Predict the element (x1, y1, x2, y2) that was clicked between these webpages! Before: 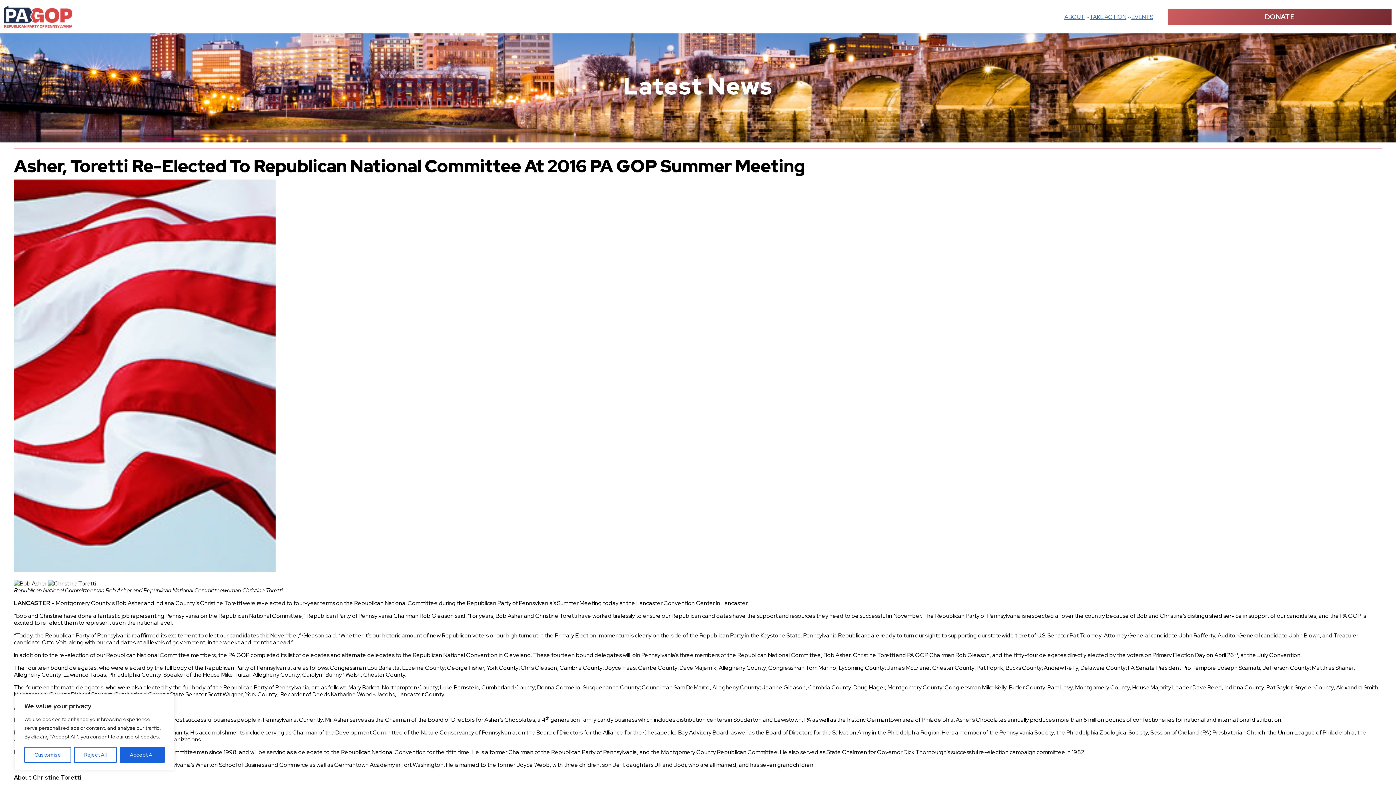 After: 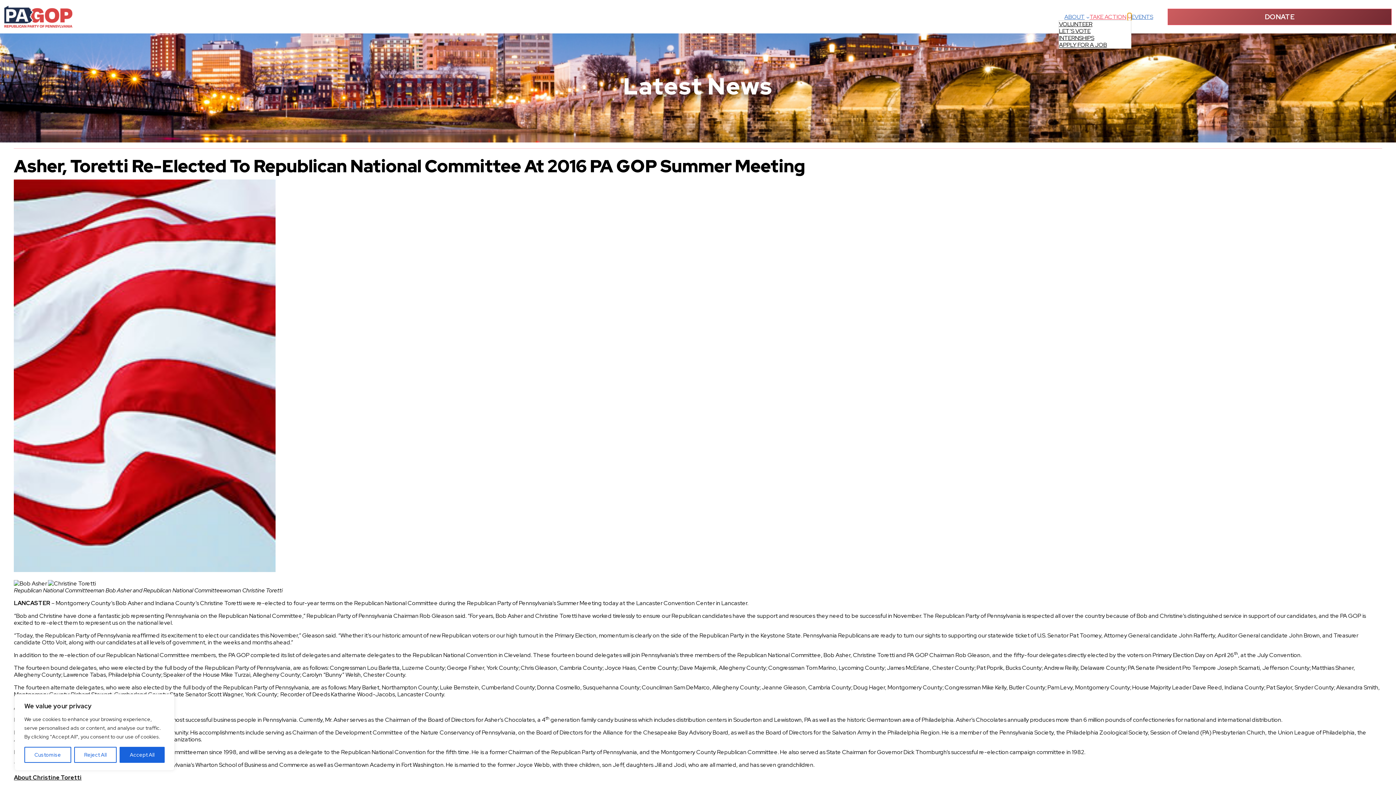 Action: label: TAKE ACTION submenu bbox: (1128, 15, 1131, 18)